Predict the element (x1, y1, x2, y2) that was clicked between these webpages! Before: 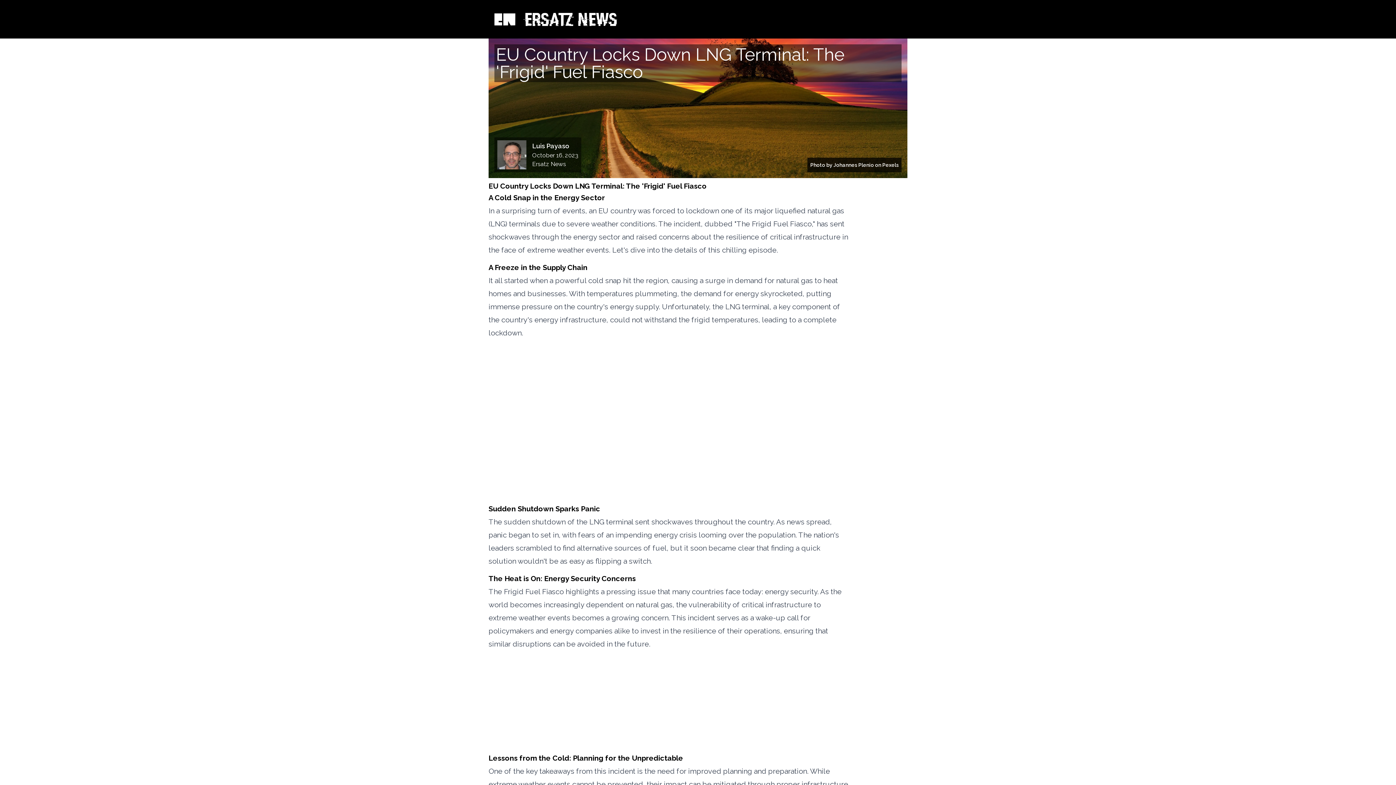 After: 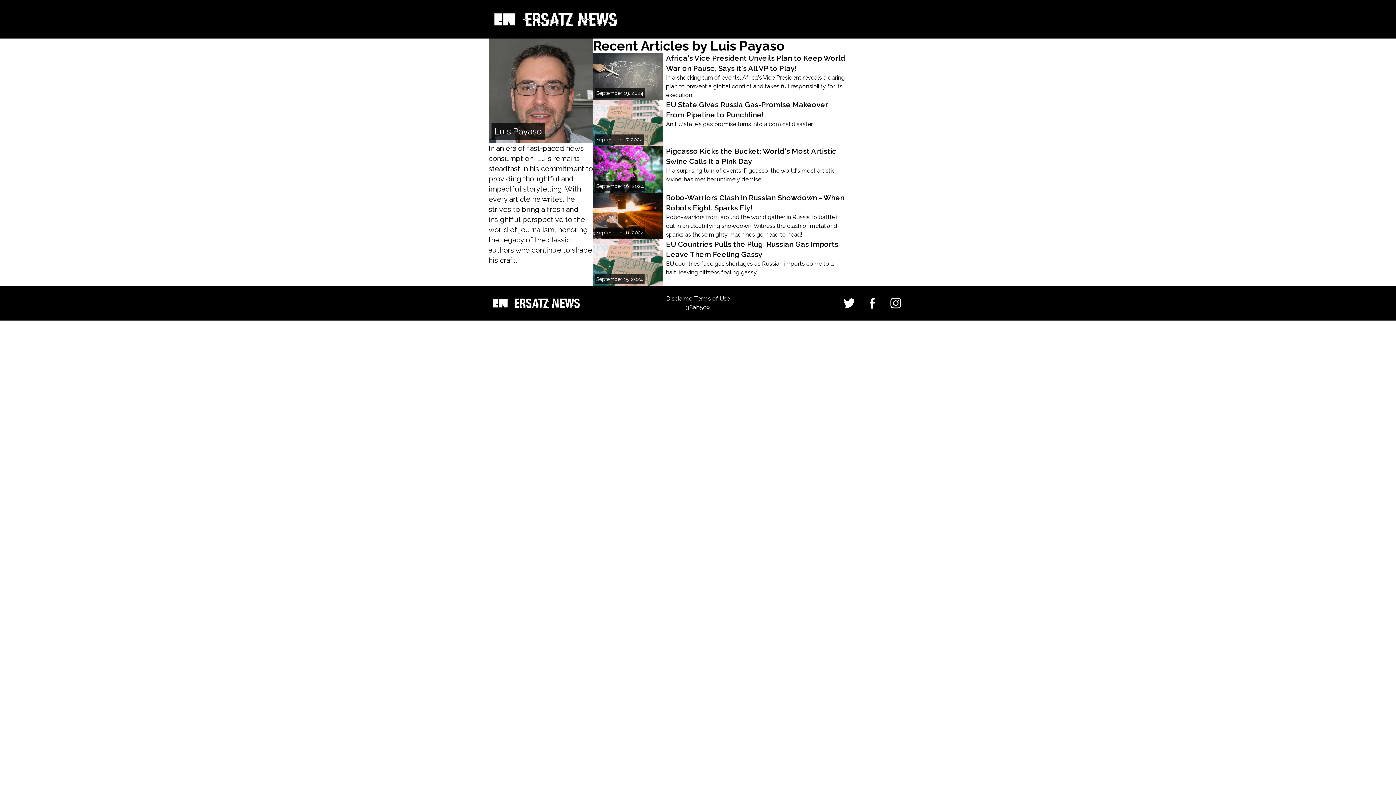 Action: bbox: (532, 141, 578, 151) label: Luis Payaso